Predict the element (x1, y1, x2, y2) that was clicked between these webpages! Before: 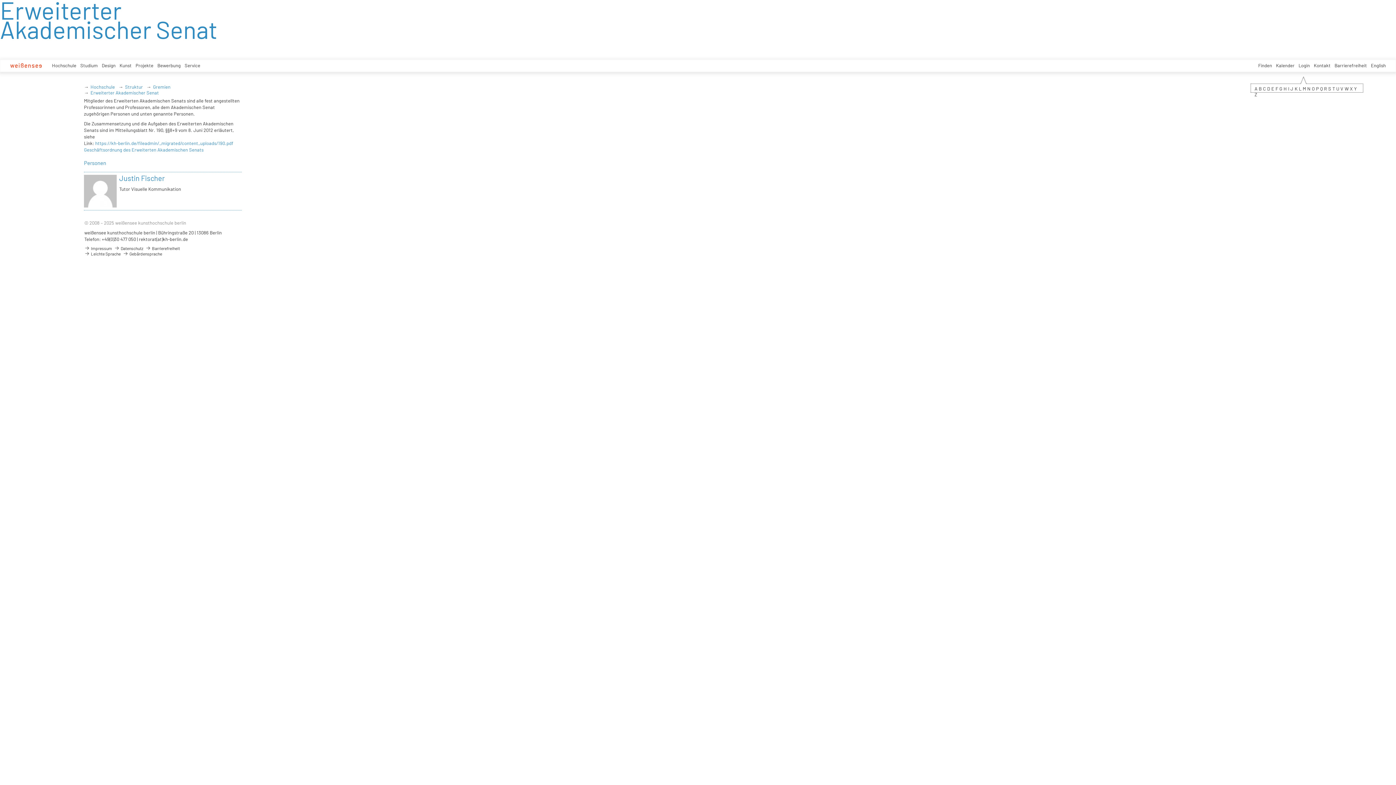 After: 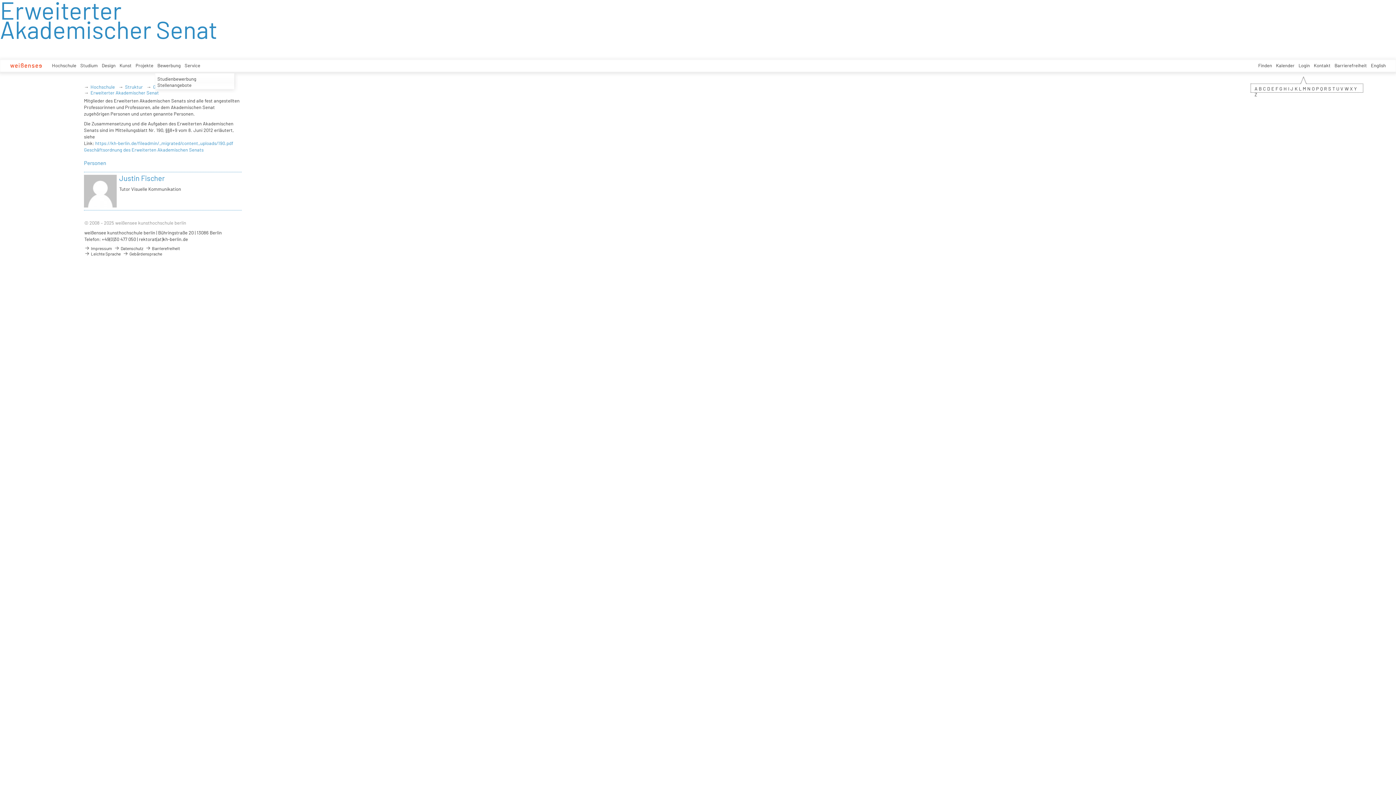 Action: bbox: (157, 59, 184, 71) label: Bewerbung